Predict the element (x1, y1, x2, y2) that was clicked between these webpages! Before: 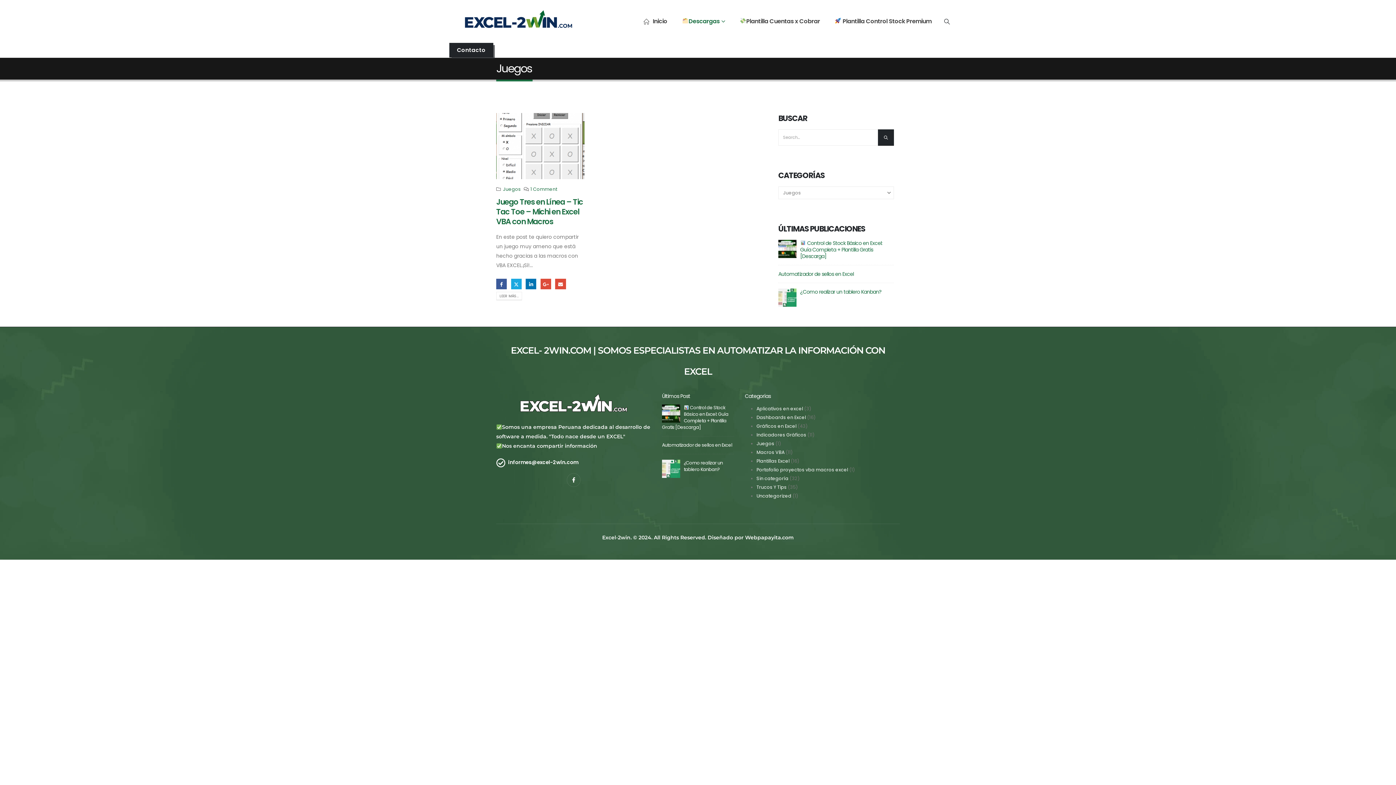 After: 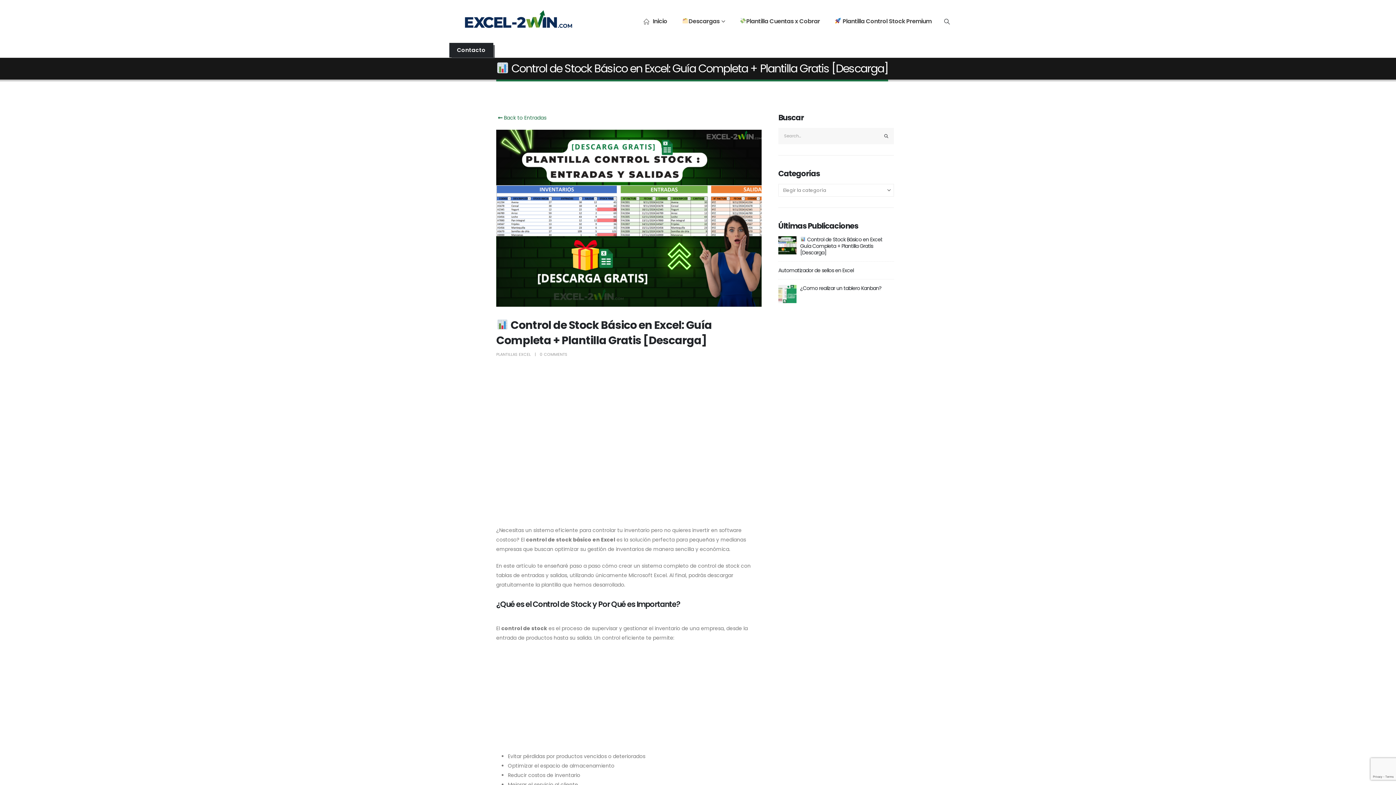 Action: bbox: (800, 239, 882, 260) label:  Control de Stock Básico en Excel: Guía Completa + Plantilla Gratis [Descarga]